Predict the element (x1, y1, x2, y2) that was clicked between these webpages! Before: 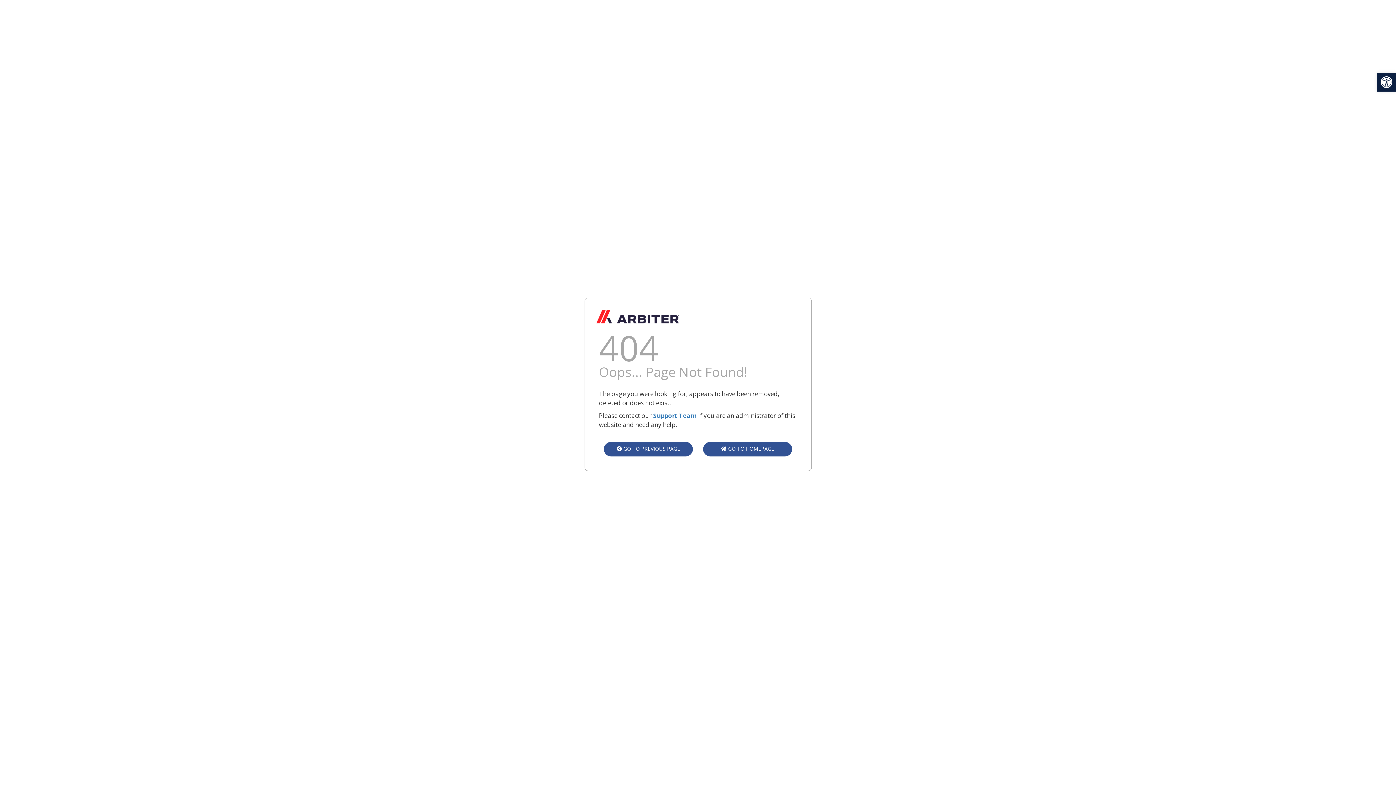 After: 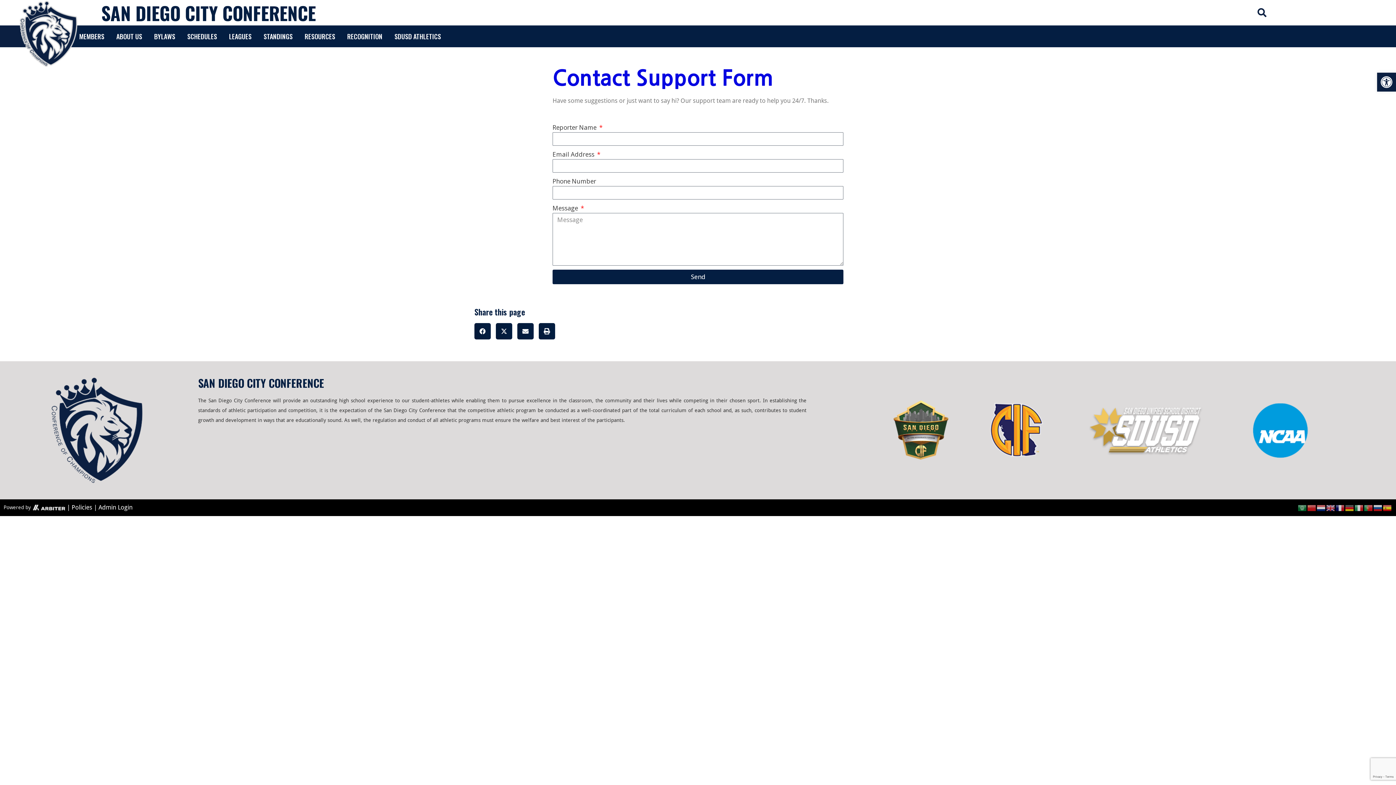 Action: label: link bbox: (653, 411, 696, 420)